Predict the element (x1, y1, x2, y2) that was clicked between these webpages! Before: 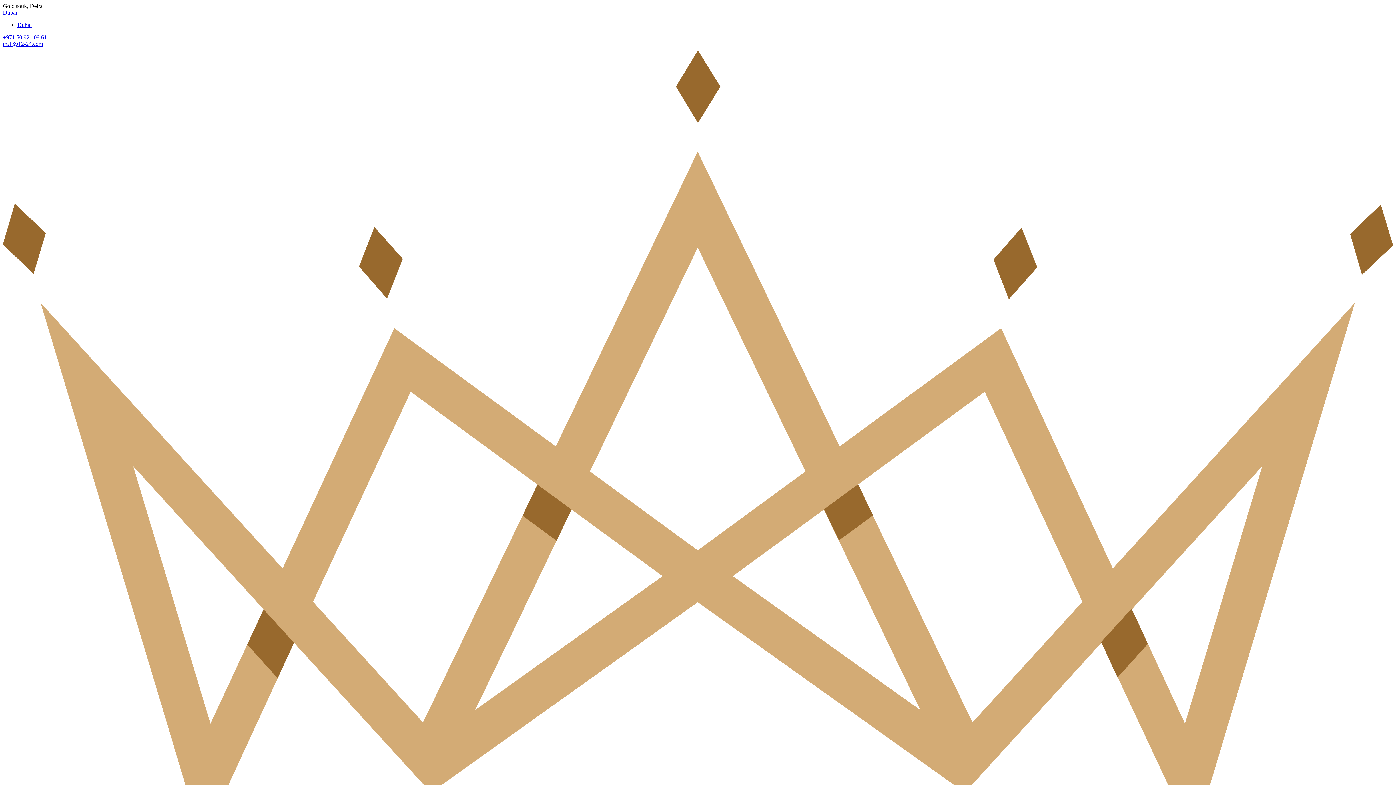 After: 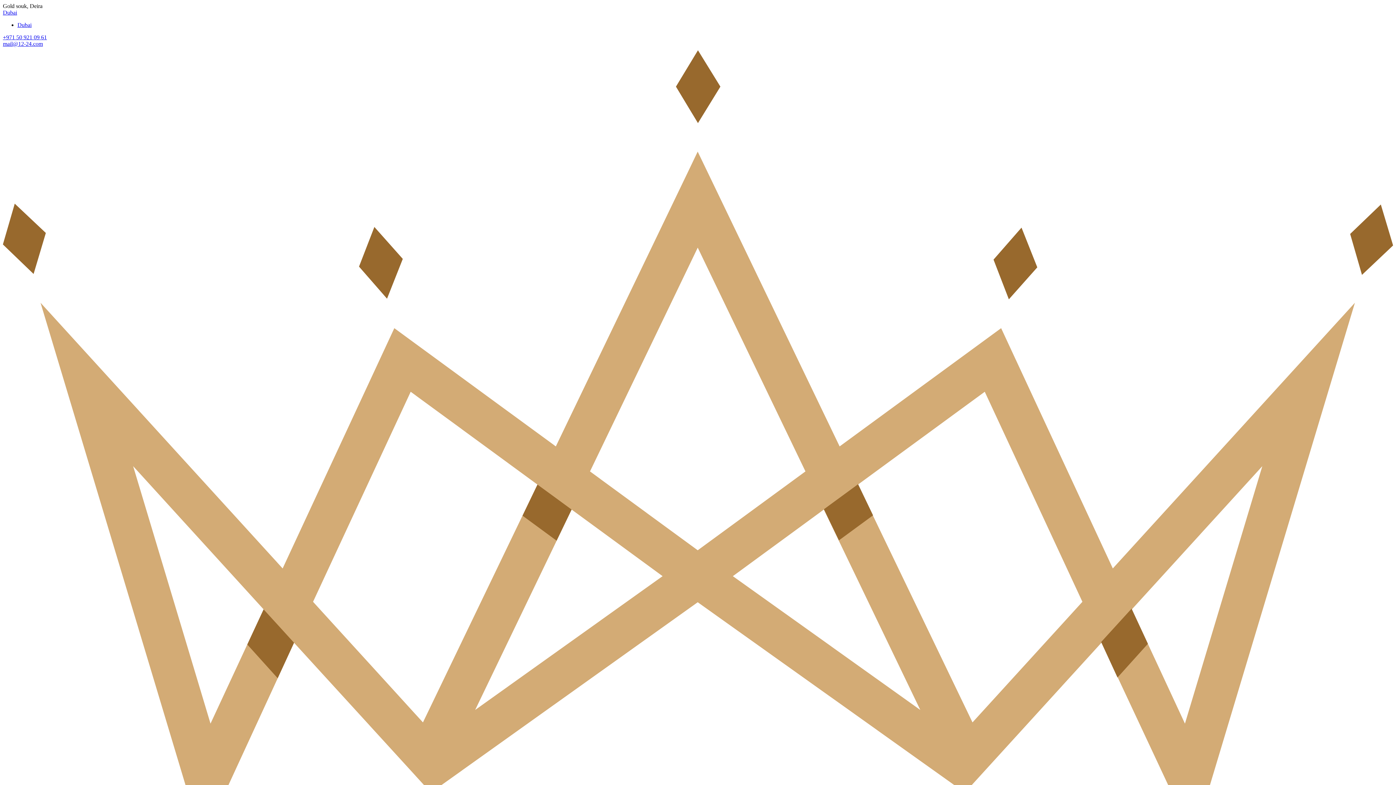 Action: label: mail@12-24.com bbox: (2, 40, 42, 46)